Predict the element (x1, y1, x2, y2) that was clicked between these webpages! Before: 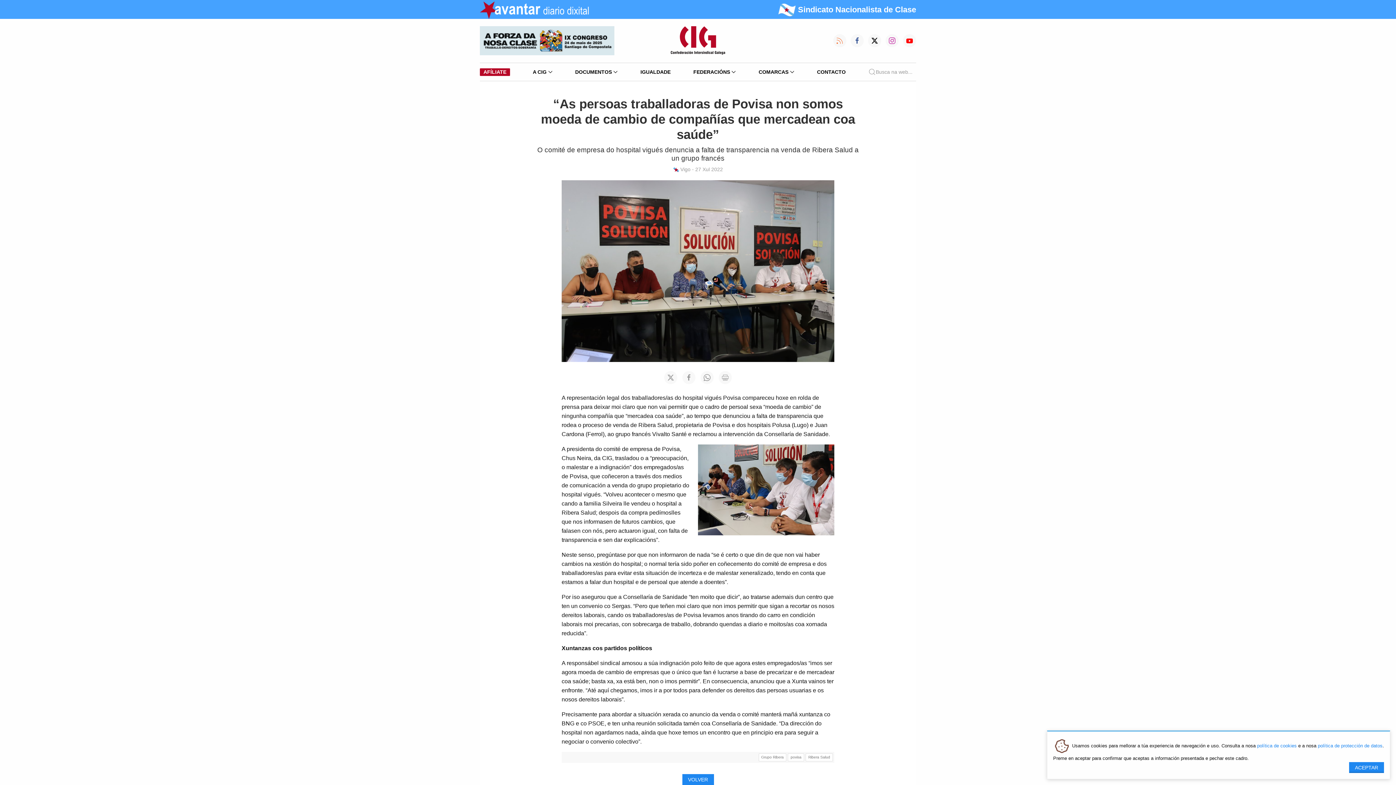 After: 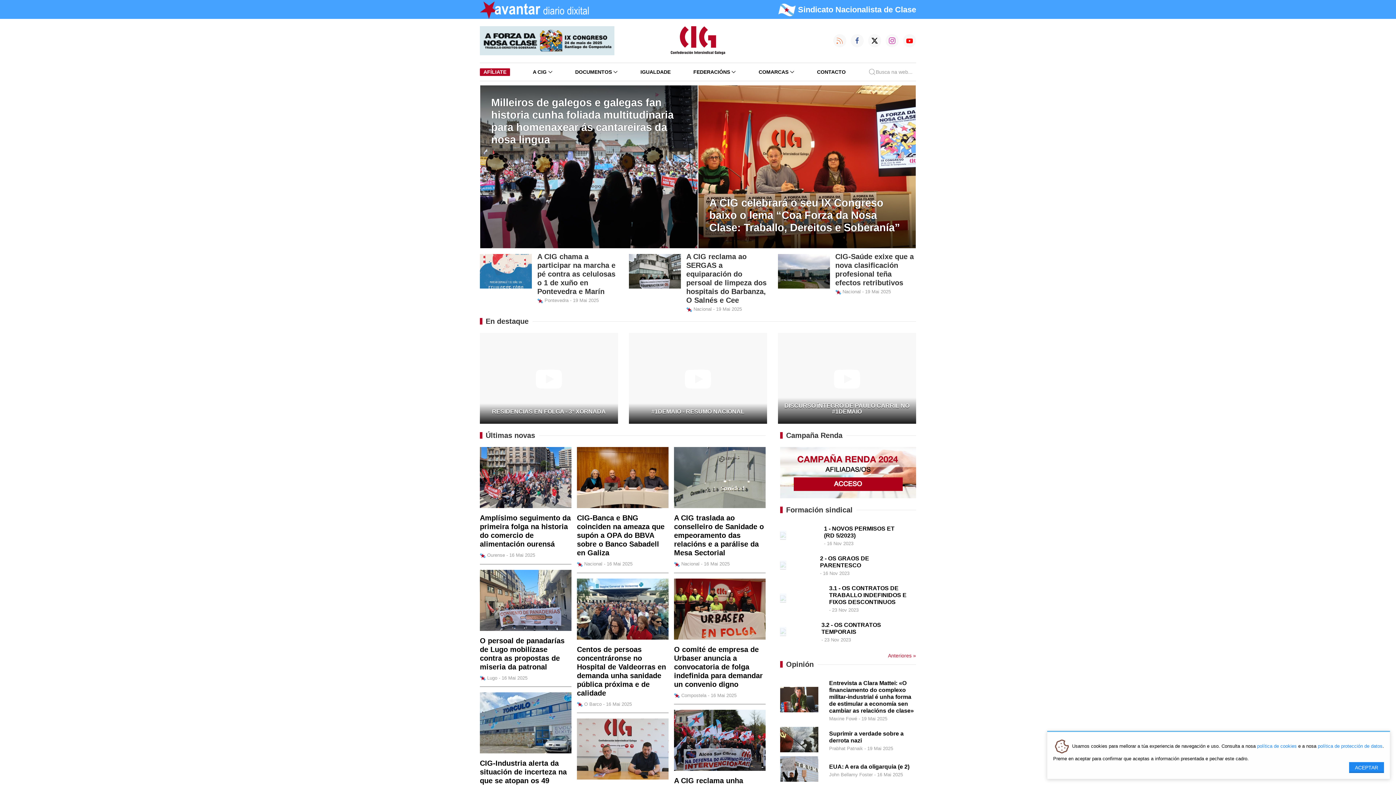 Action: bbox: (667, 26, 729, 55)